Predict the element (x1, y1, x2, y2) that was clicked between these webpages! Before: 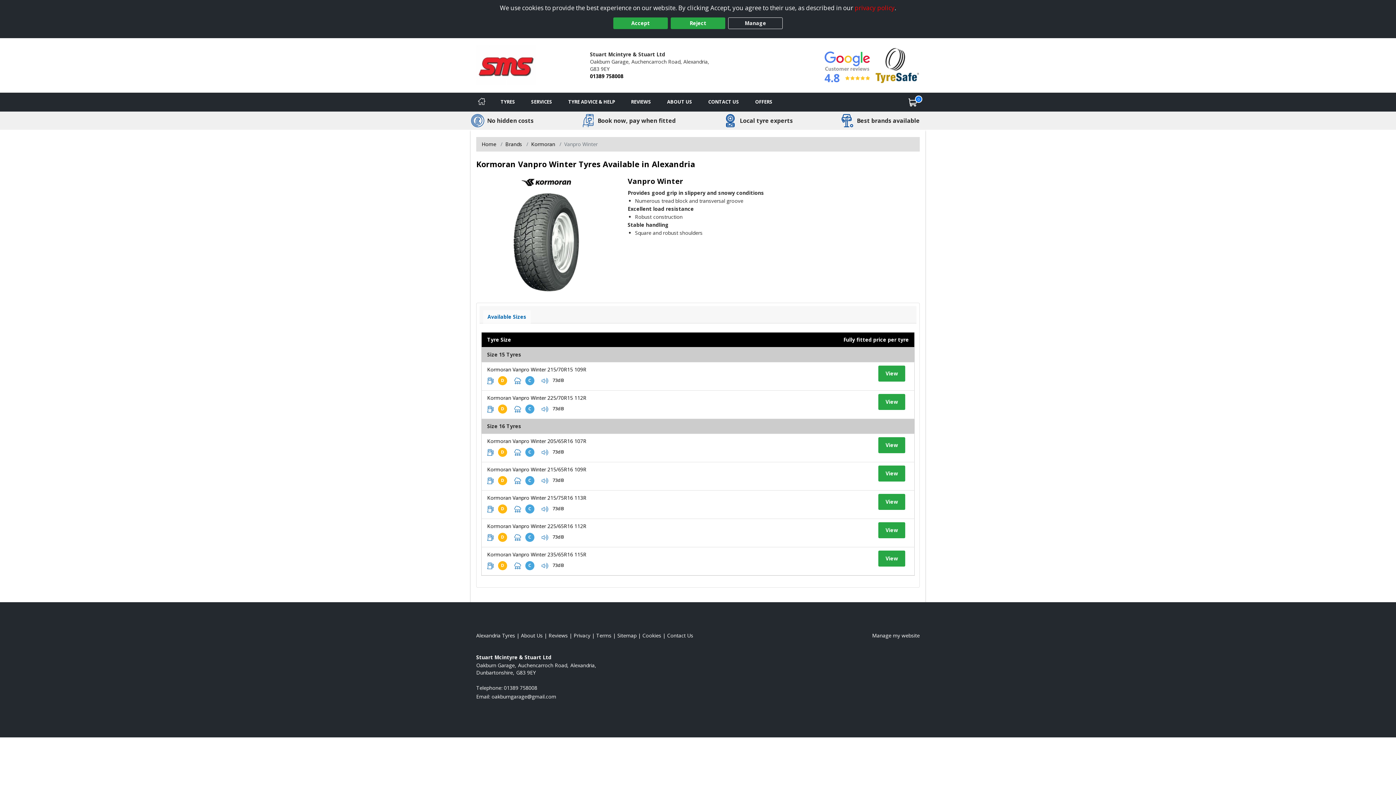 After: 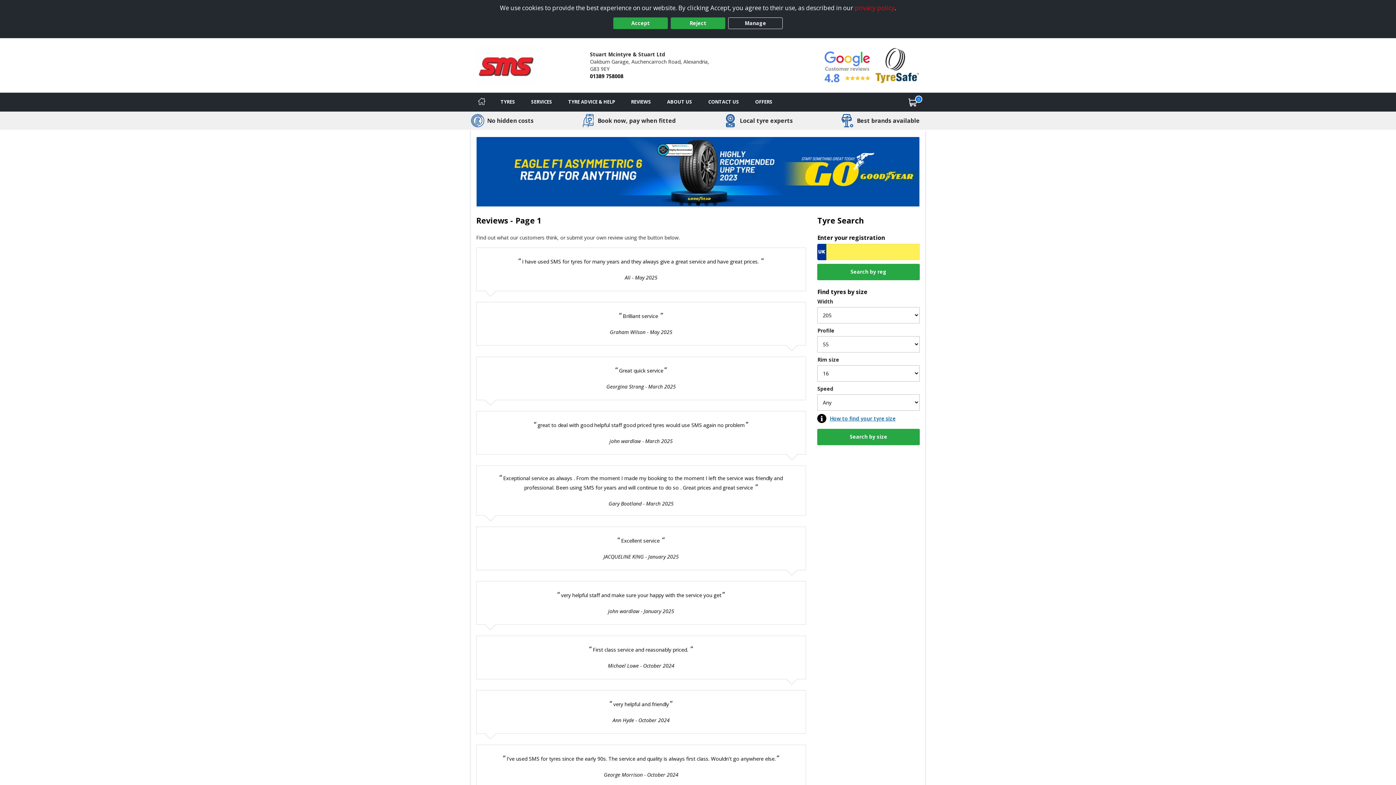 Action: label: View reviews bbox: (623, 92, 659, 111)